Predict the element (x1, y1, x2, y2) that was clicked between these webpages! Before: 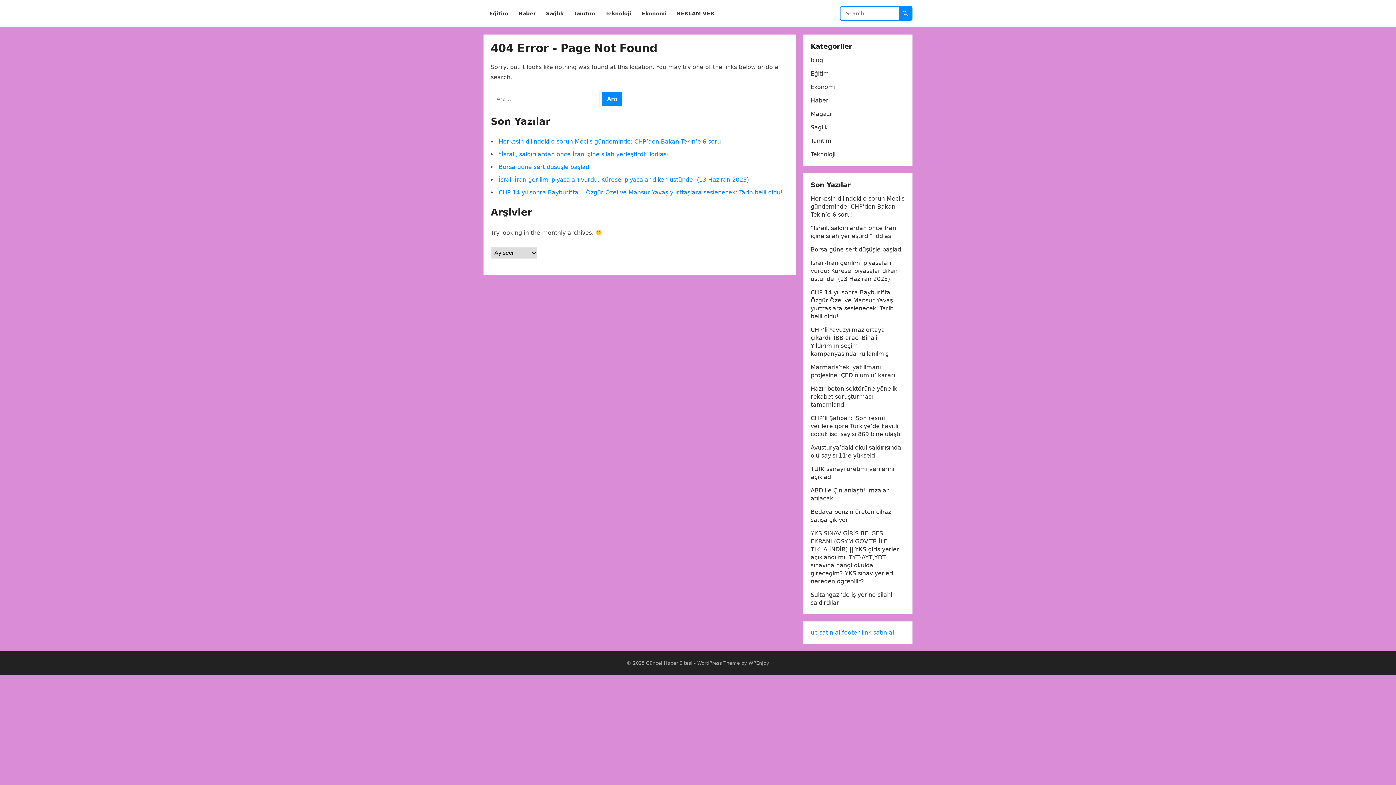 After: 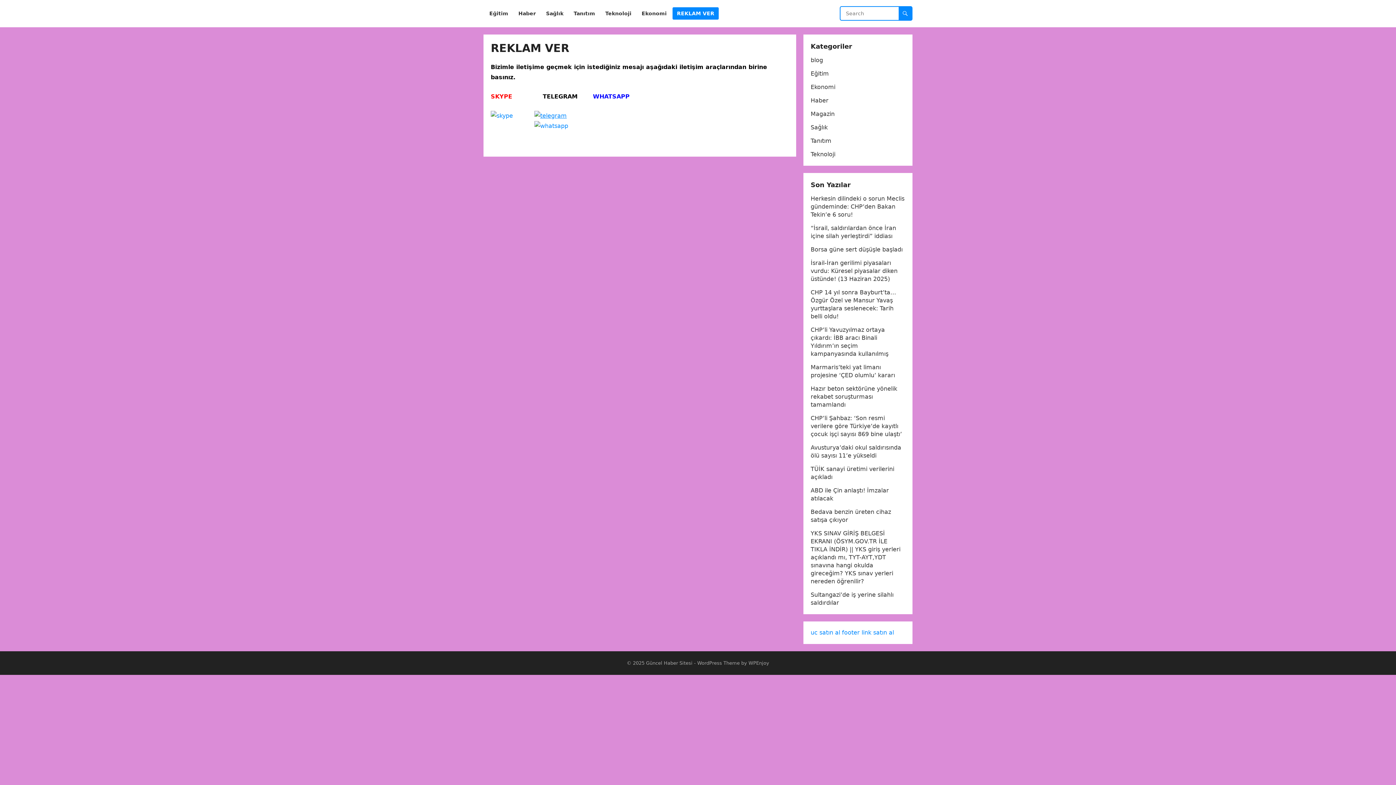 Action: bbox: (672, 0, 718, 27) label: REKLAM VER